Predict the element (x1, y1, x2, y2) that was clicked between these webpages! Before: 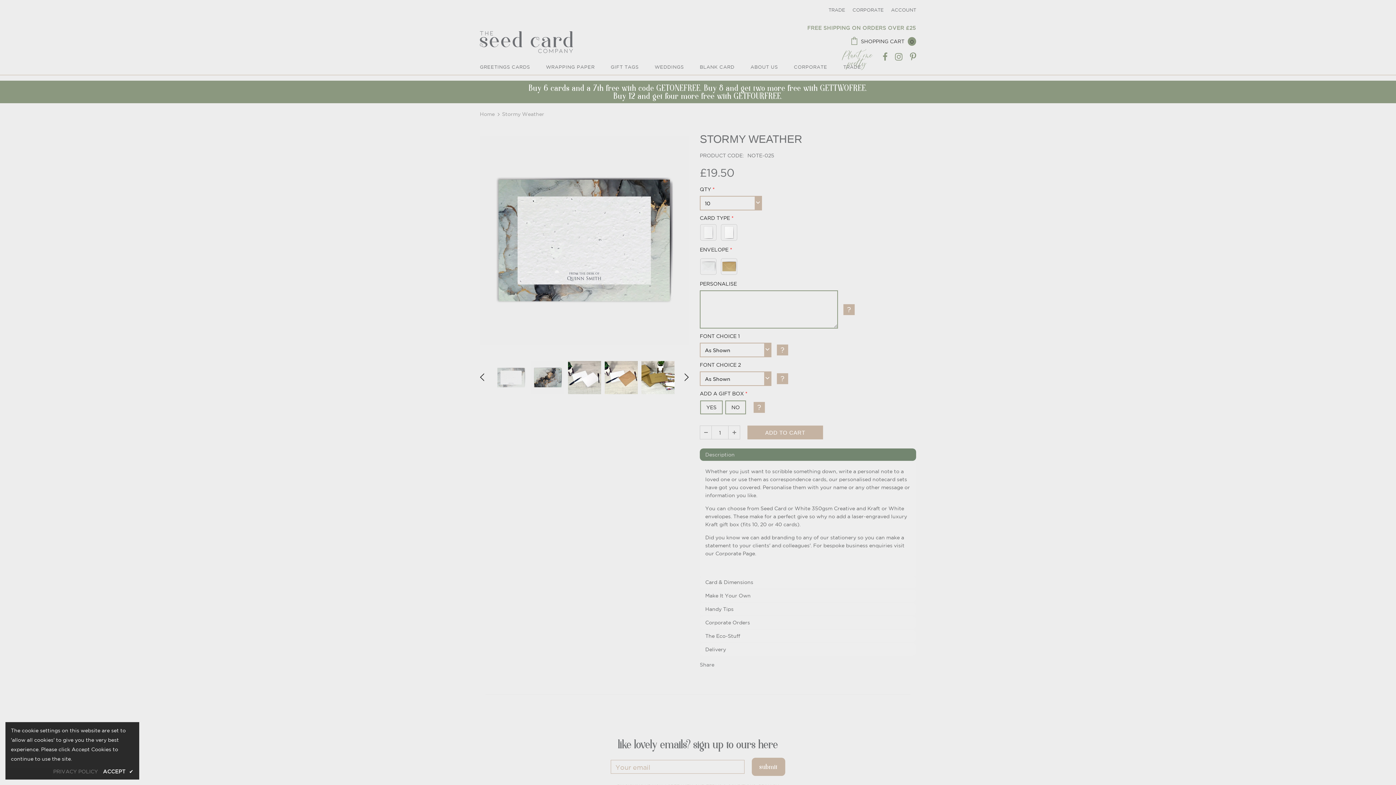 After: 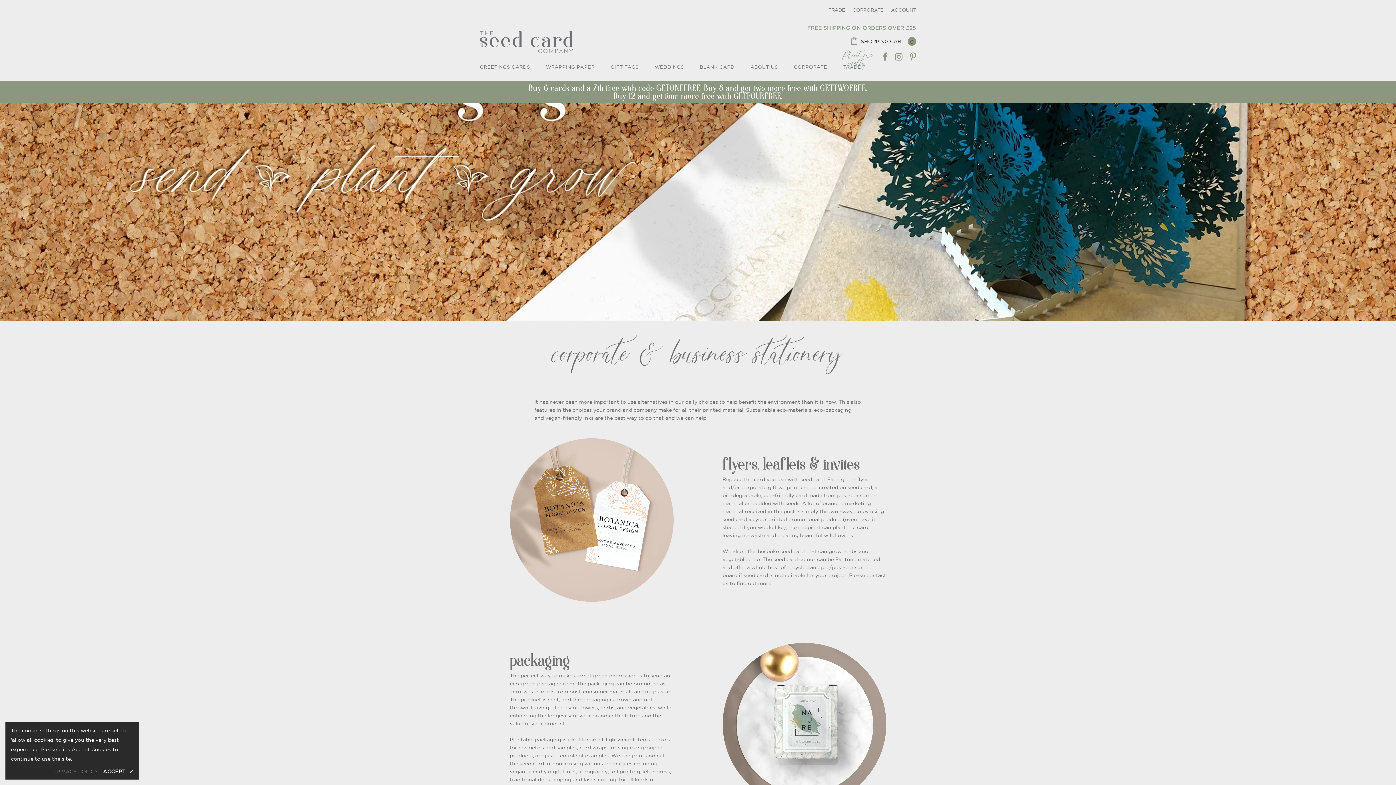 Action: bbox: (857, 724, 888, 735) label: Corporate